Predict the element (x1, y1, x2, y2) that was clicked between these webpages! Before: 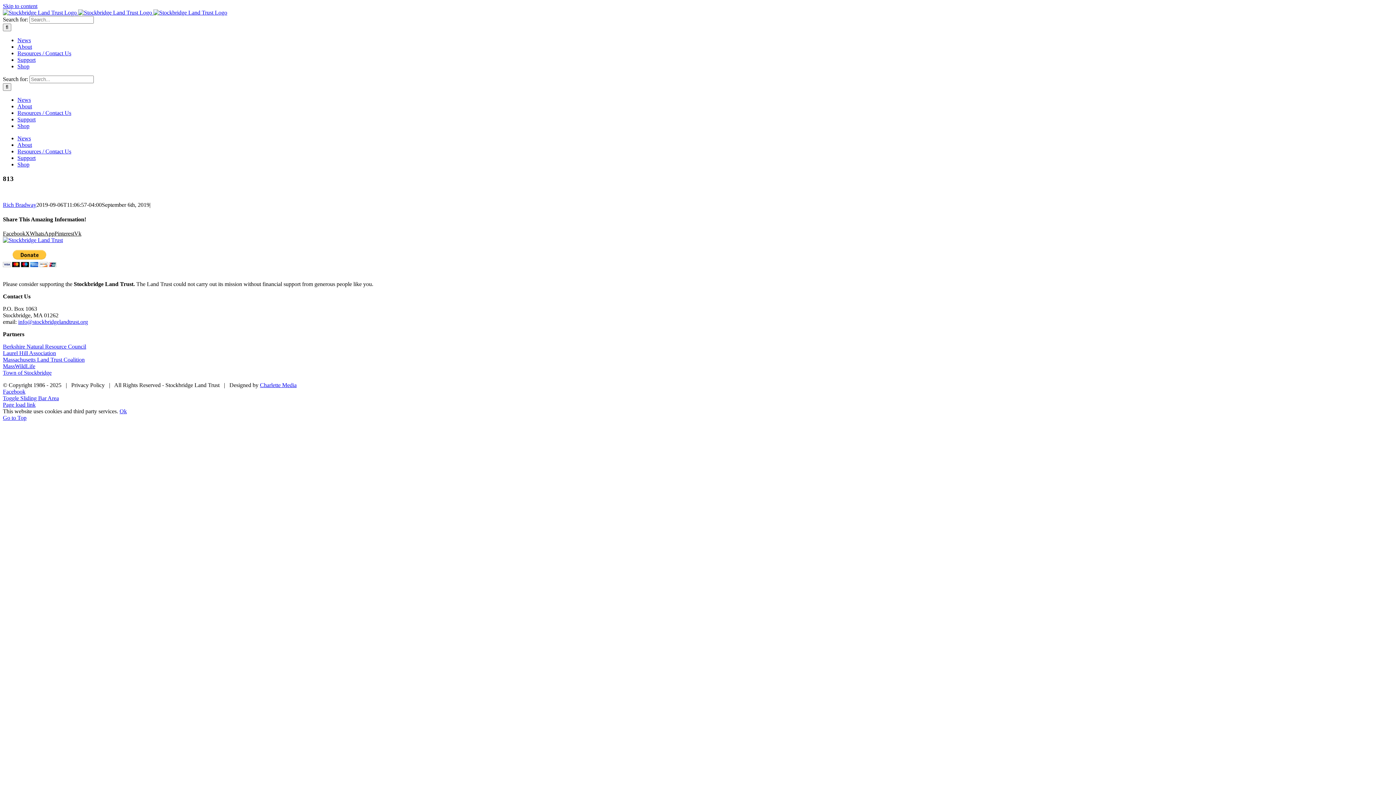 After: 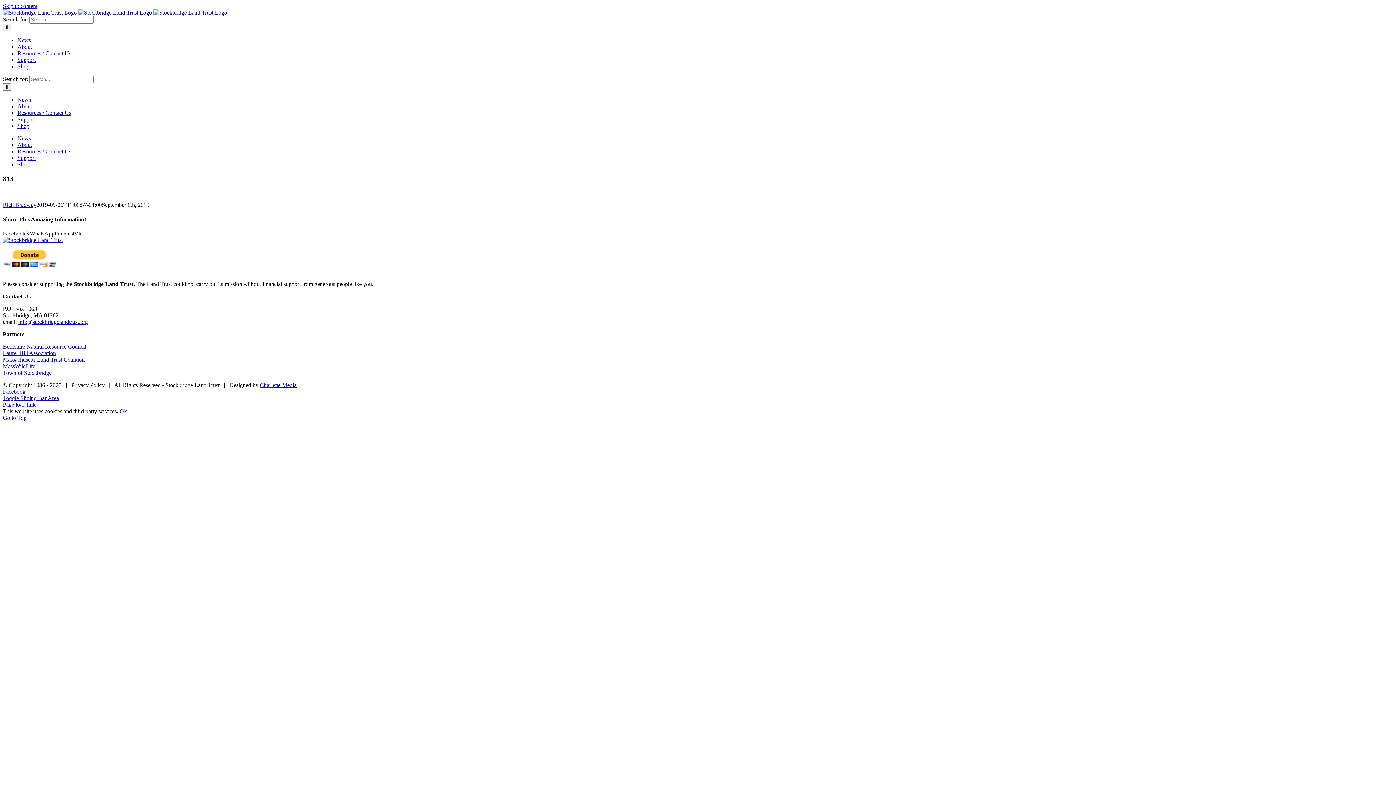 Action: bbox: (2, 2, 37, 9) label: Skip to content